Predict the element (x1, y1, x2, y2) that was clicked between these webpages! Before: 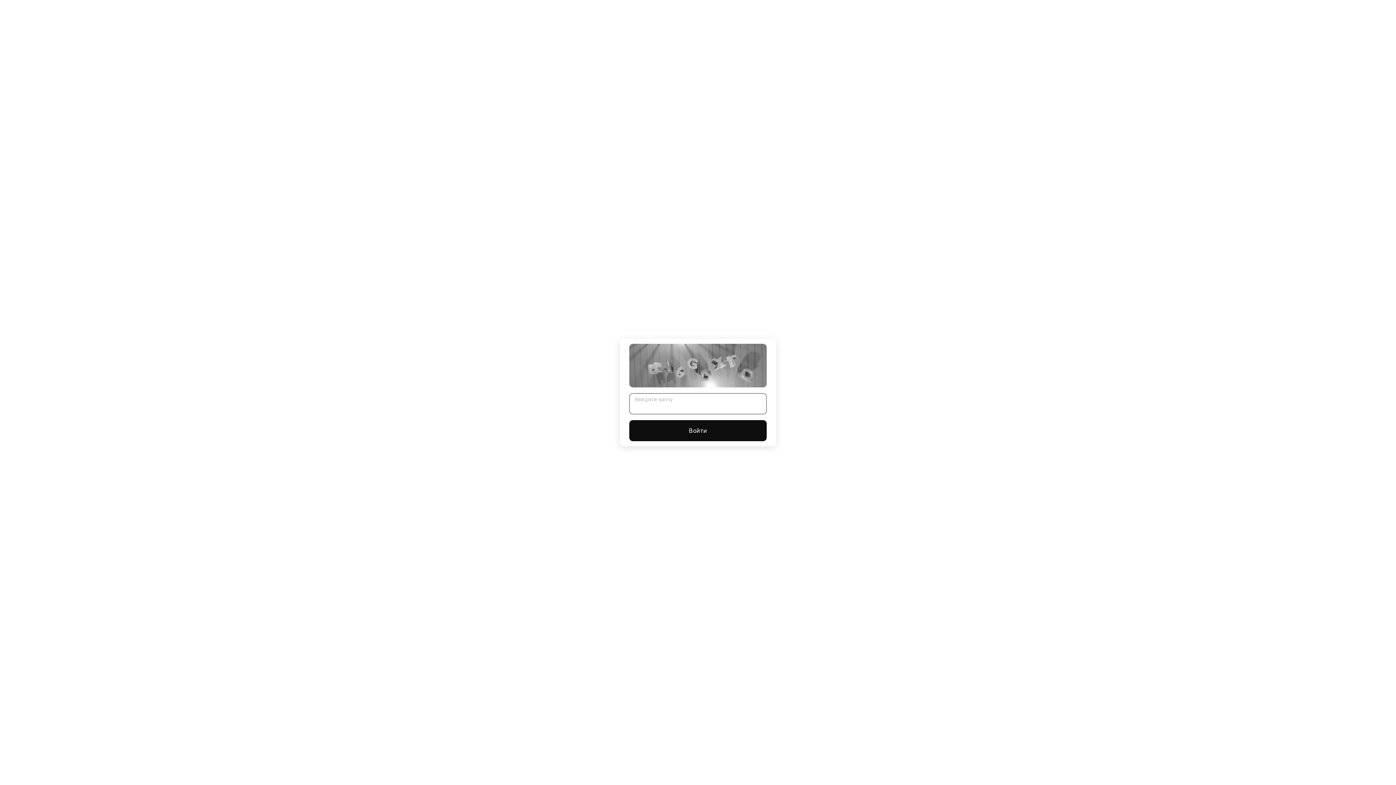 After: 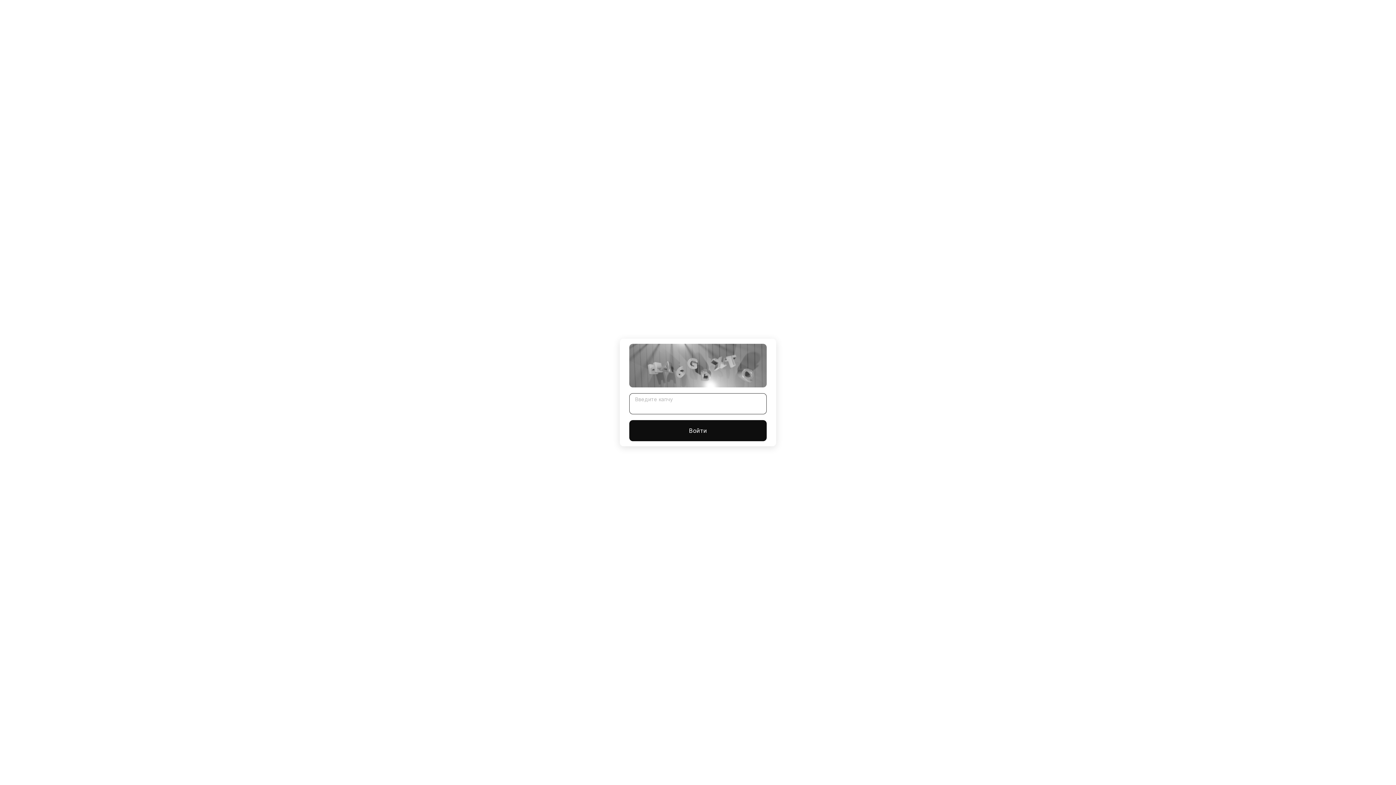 Action: label: Войти bbox: (629, 420, 766, 441)